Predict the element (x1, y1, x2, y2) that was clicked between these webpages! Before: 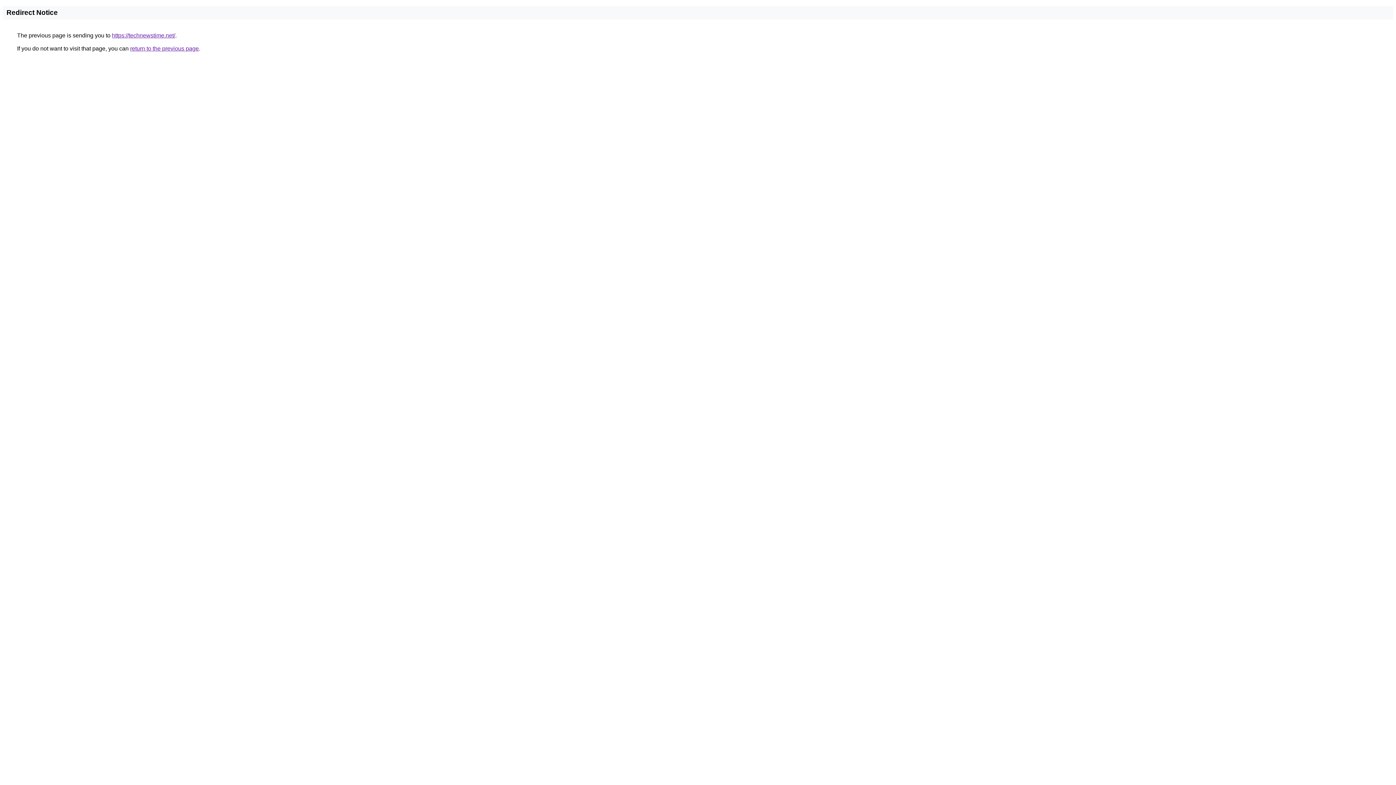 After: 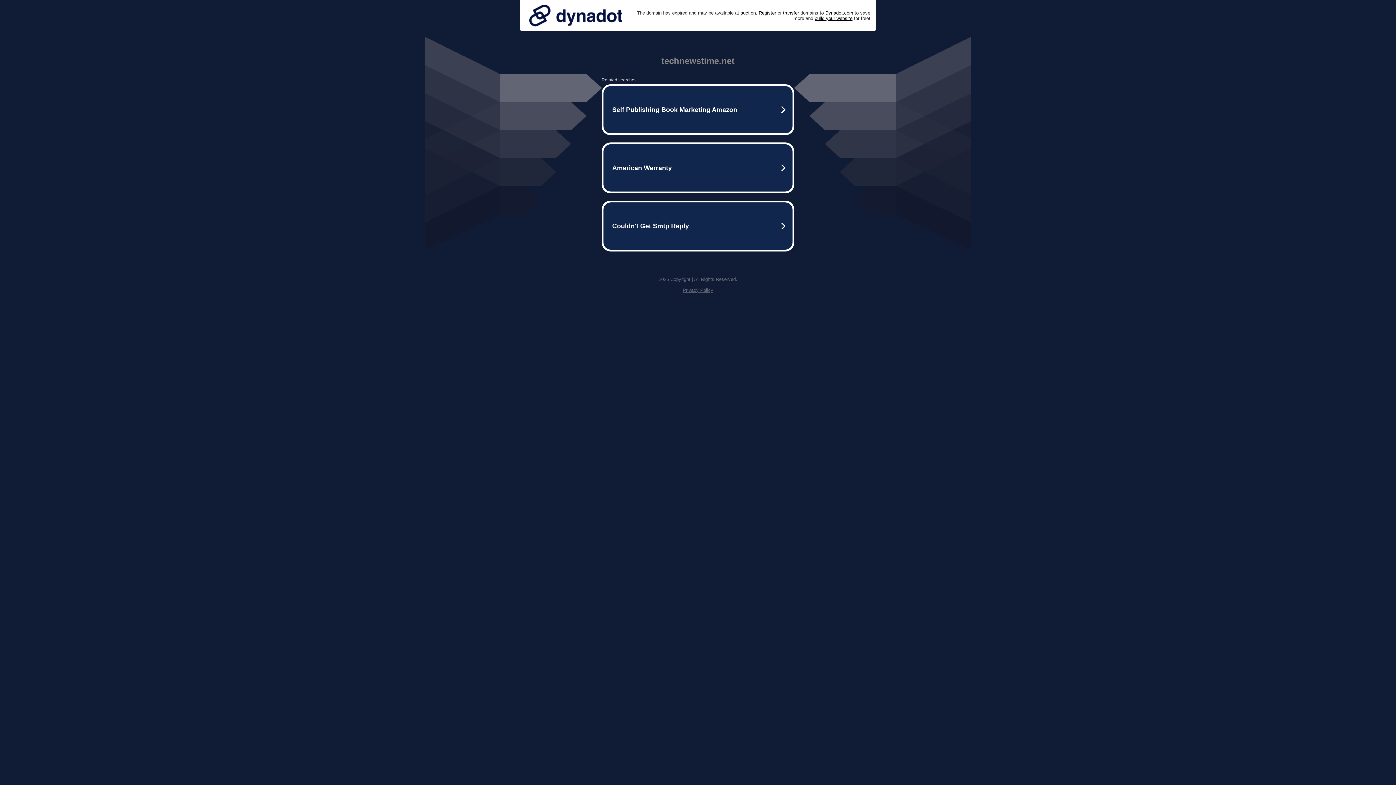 Action: label: https://technewstime.net/ bbox: (112, 32, 175, 38)